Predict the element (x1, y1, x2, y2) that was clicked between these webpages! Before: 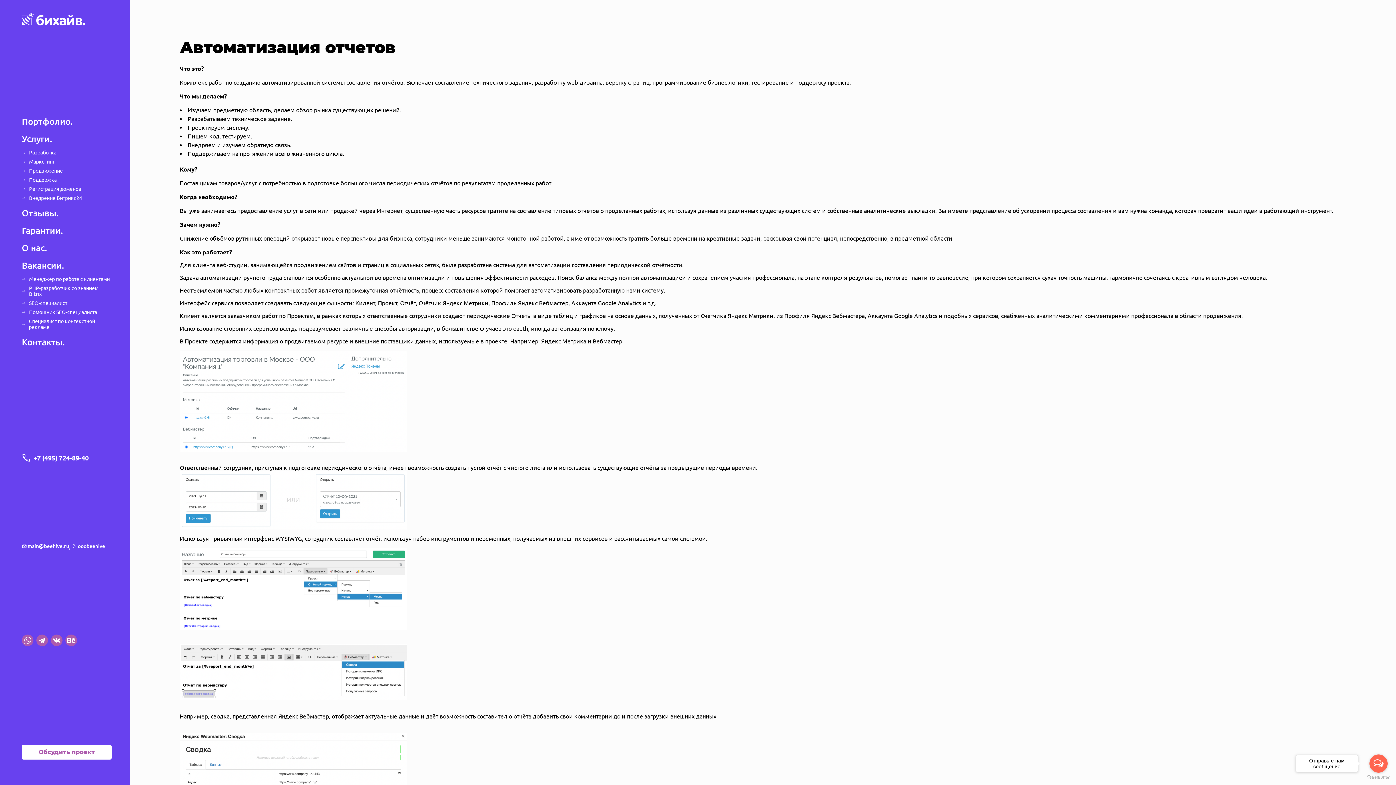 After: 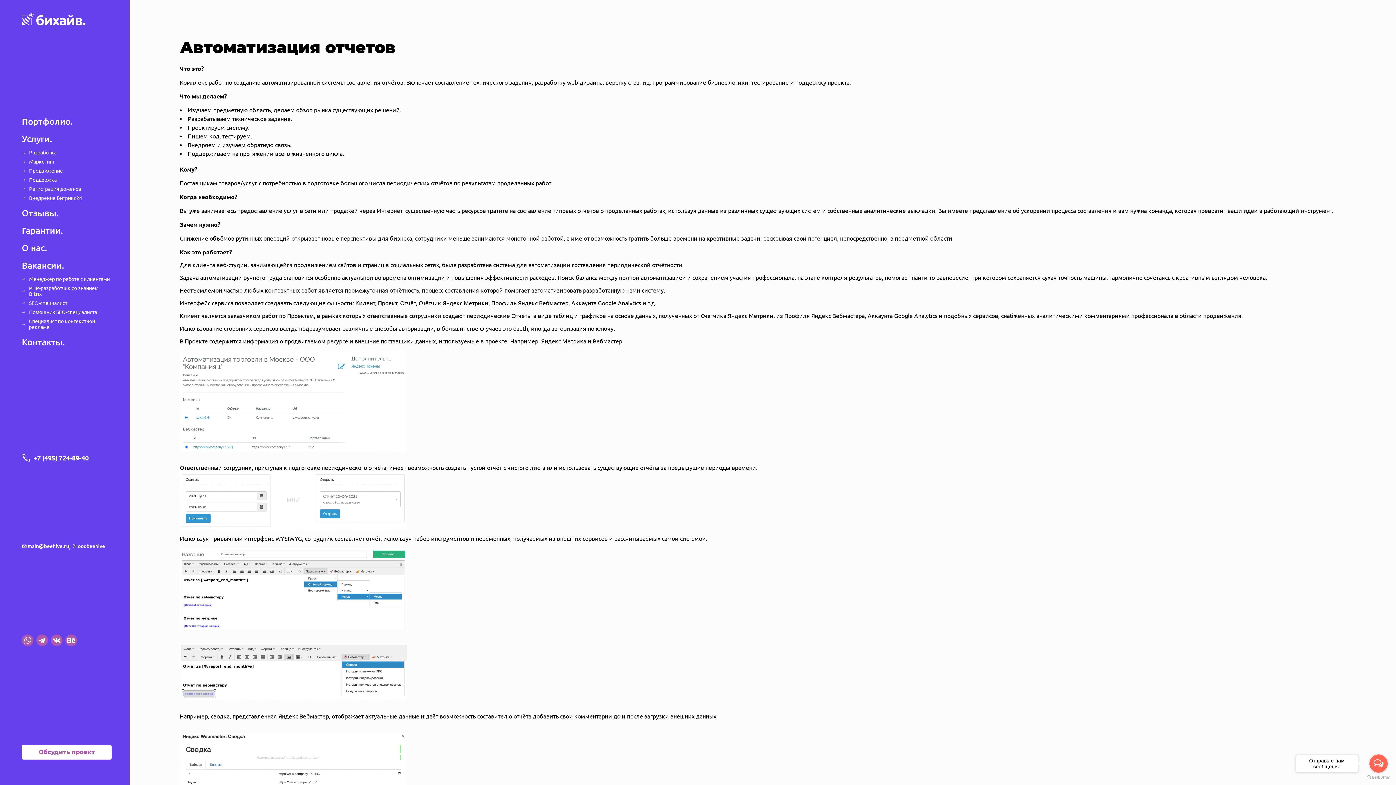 Action: label: Go to GetButton.io website bbox: (1367, 775, 1390, 780)